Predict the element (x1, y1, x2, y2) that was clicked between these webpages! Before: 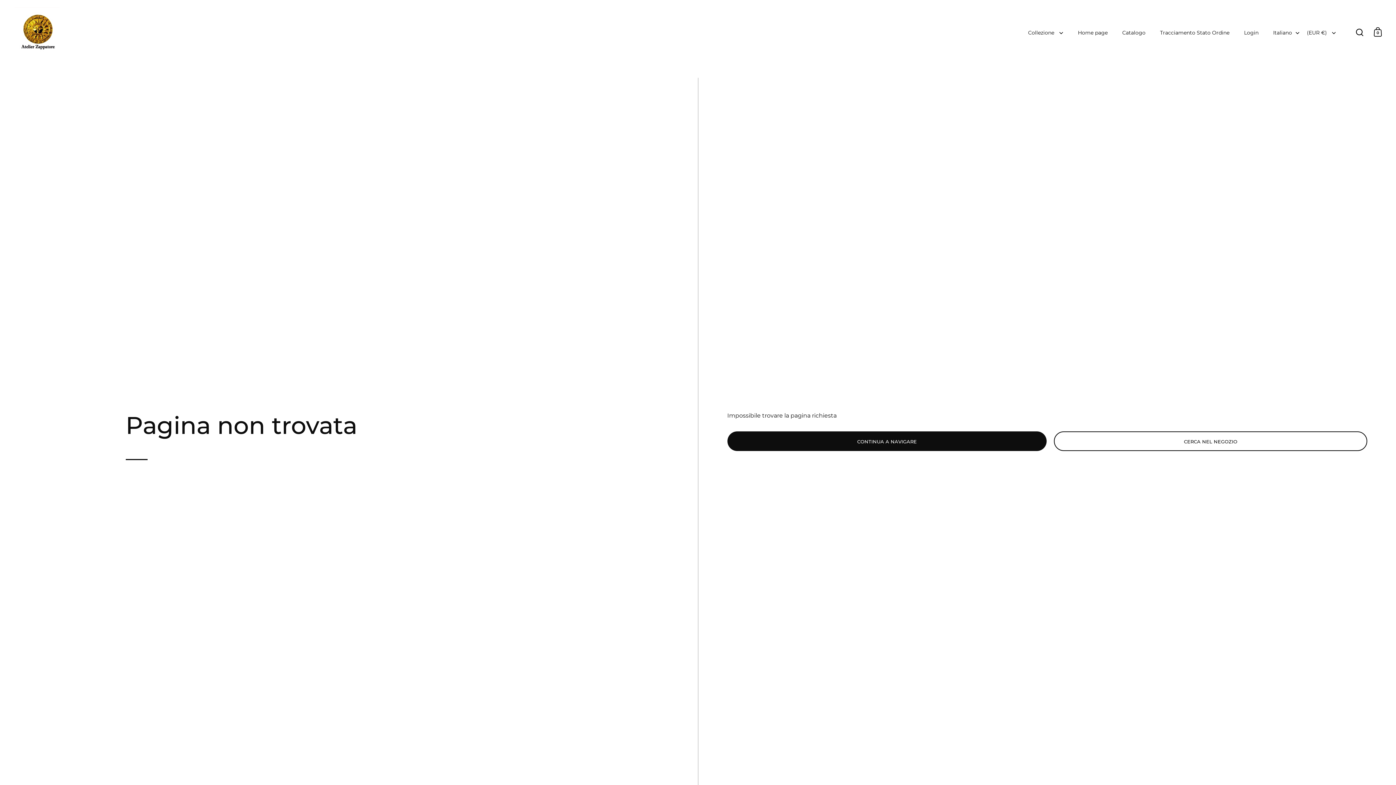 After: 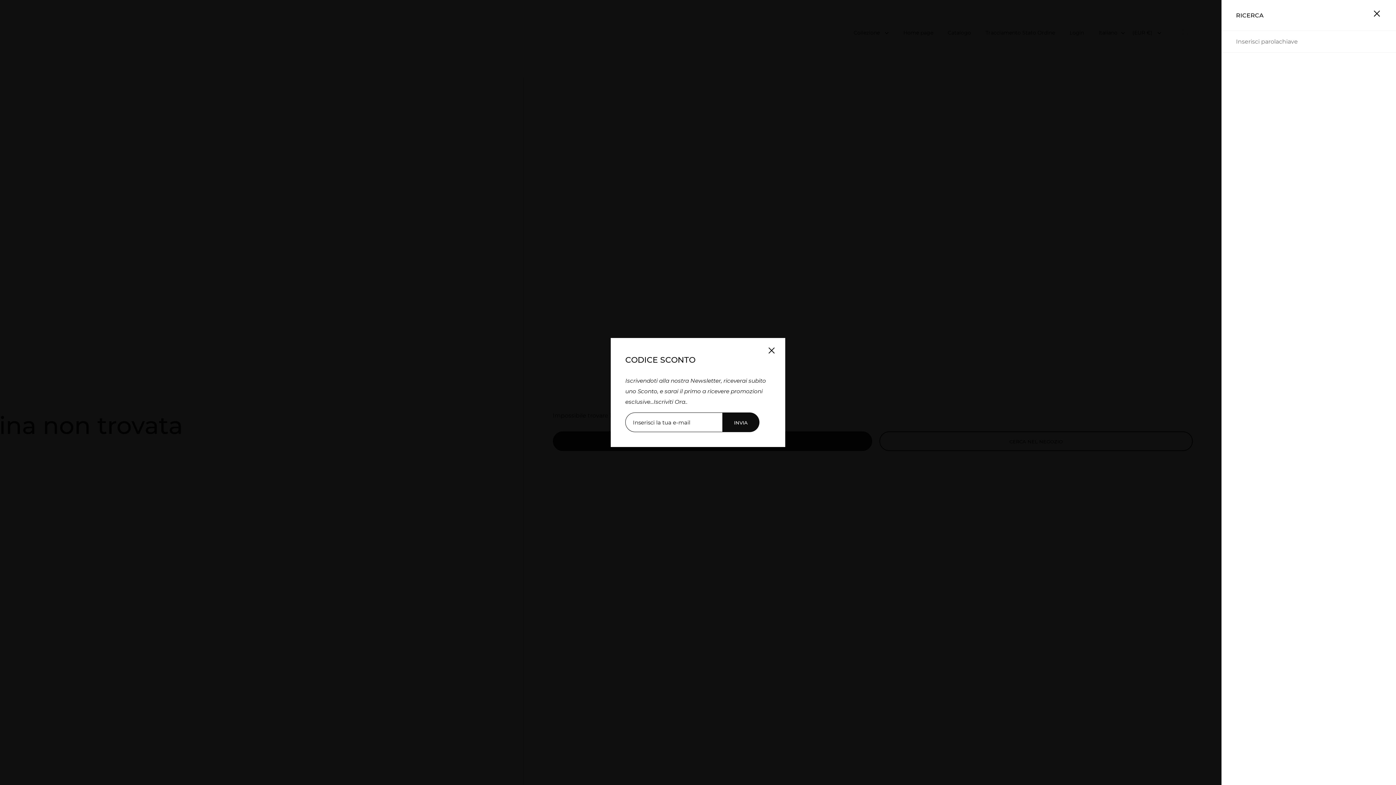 Action: bbox: (1356, 28, 1363, 35)